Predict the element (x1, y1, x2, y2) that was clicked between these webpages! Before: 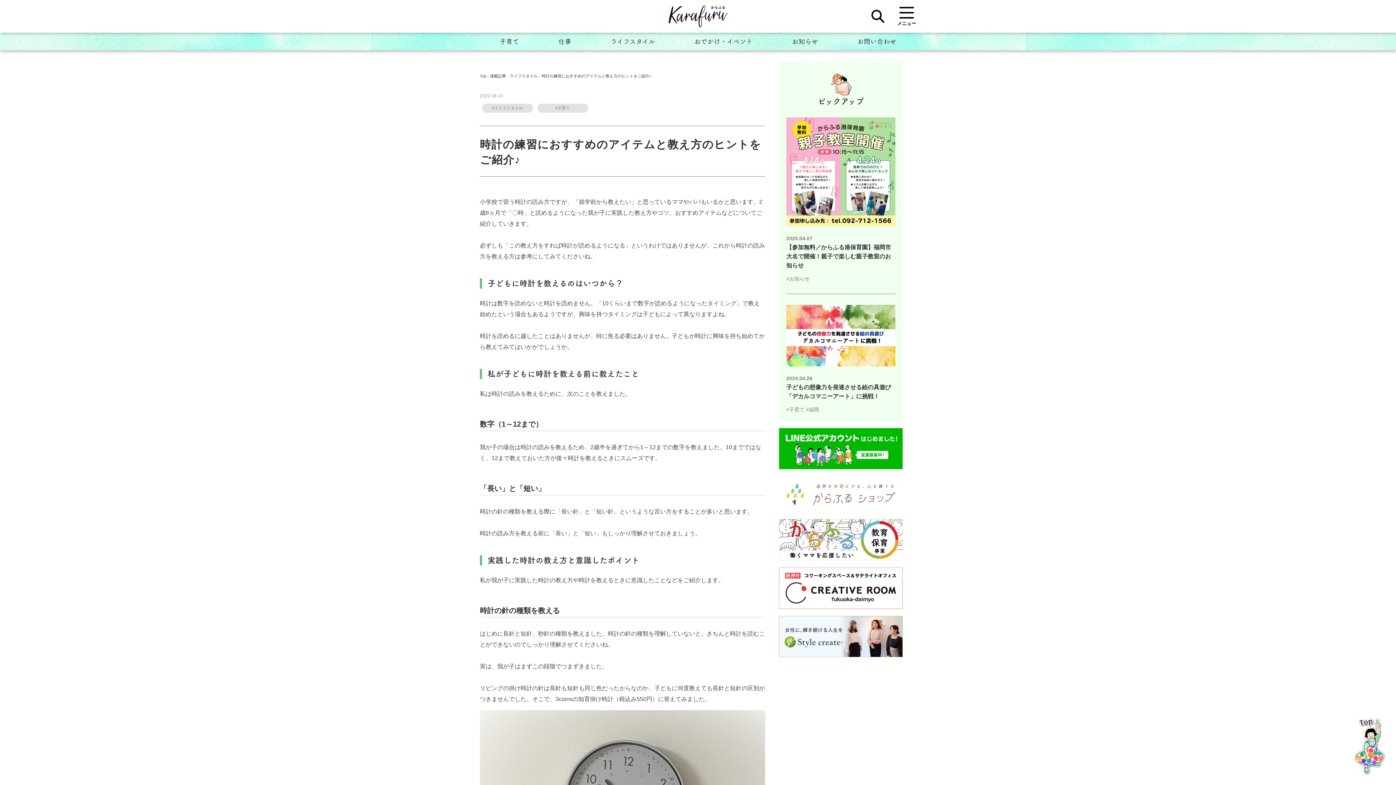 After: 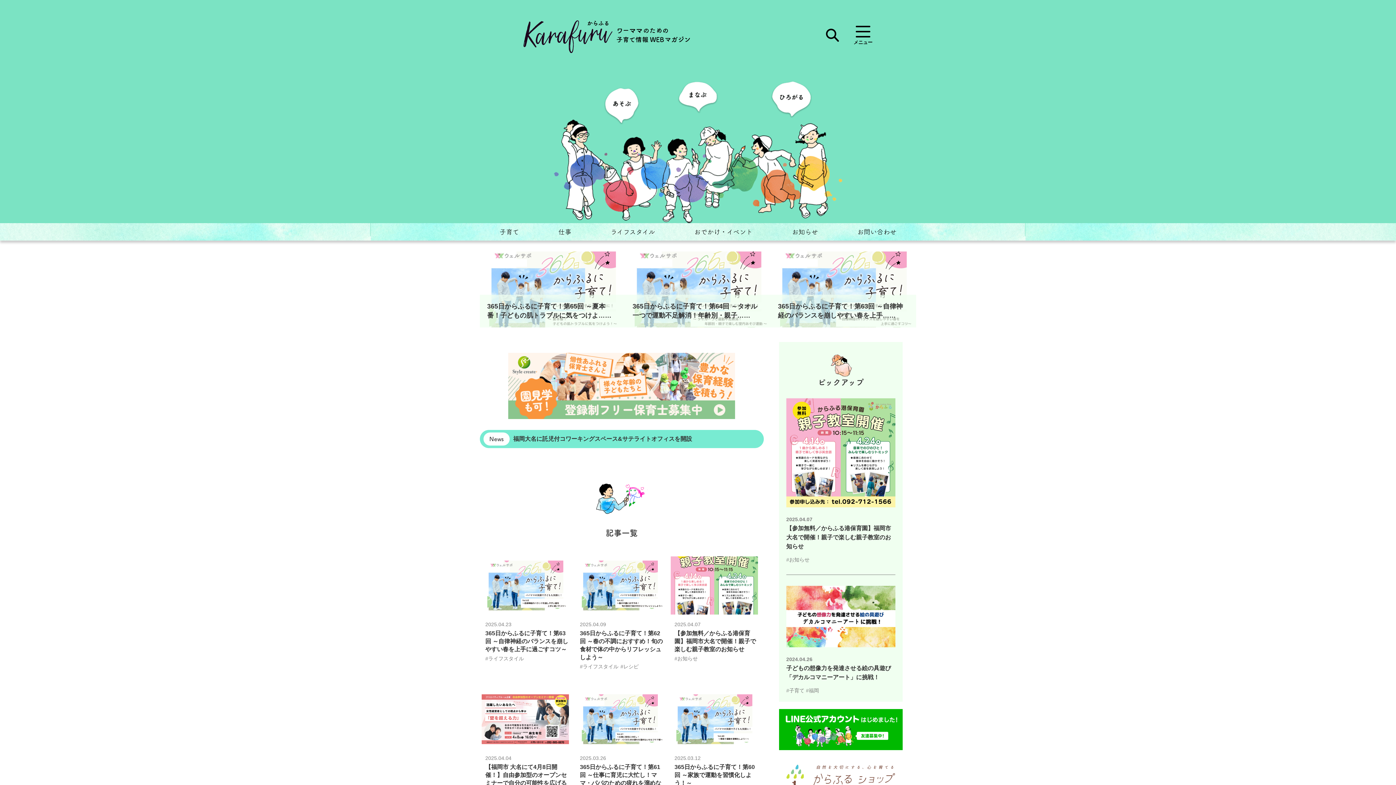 Action: bbox: (480, 73, 487, 78) label: Top 